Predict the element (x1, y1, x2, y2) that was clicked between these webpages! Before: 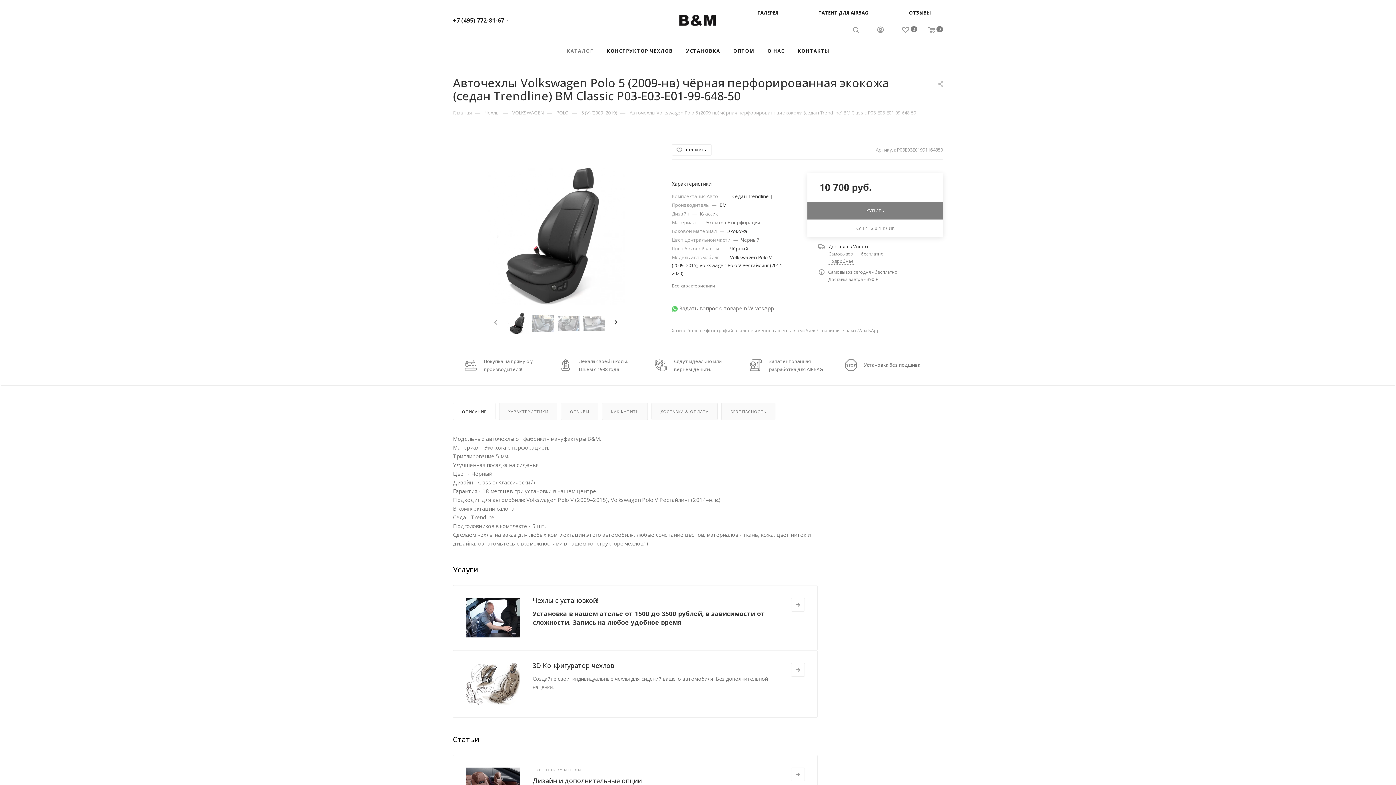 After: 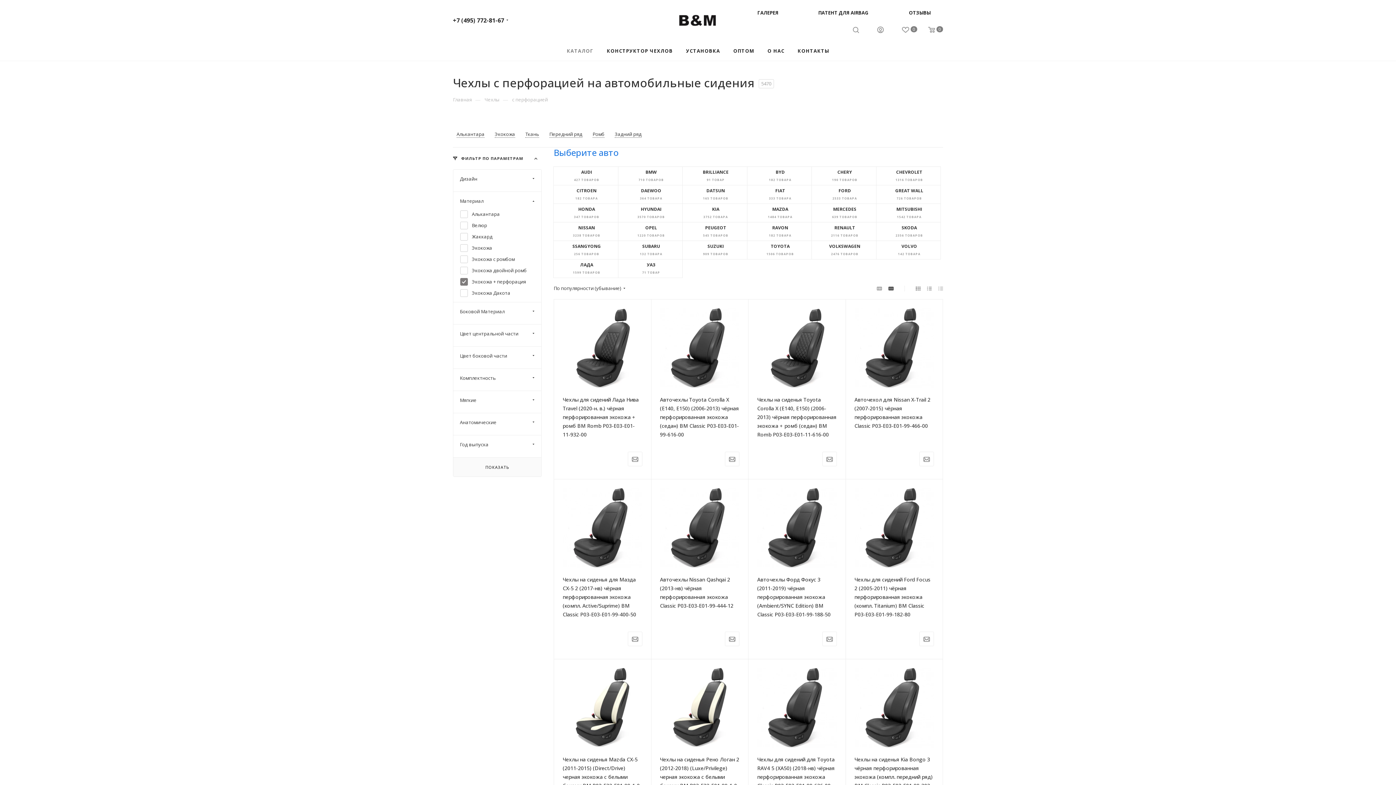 Action: bbox: (706, 219, 760, 225) label: Экокожа + перфорация